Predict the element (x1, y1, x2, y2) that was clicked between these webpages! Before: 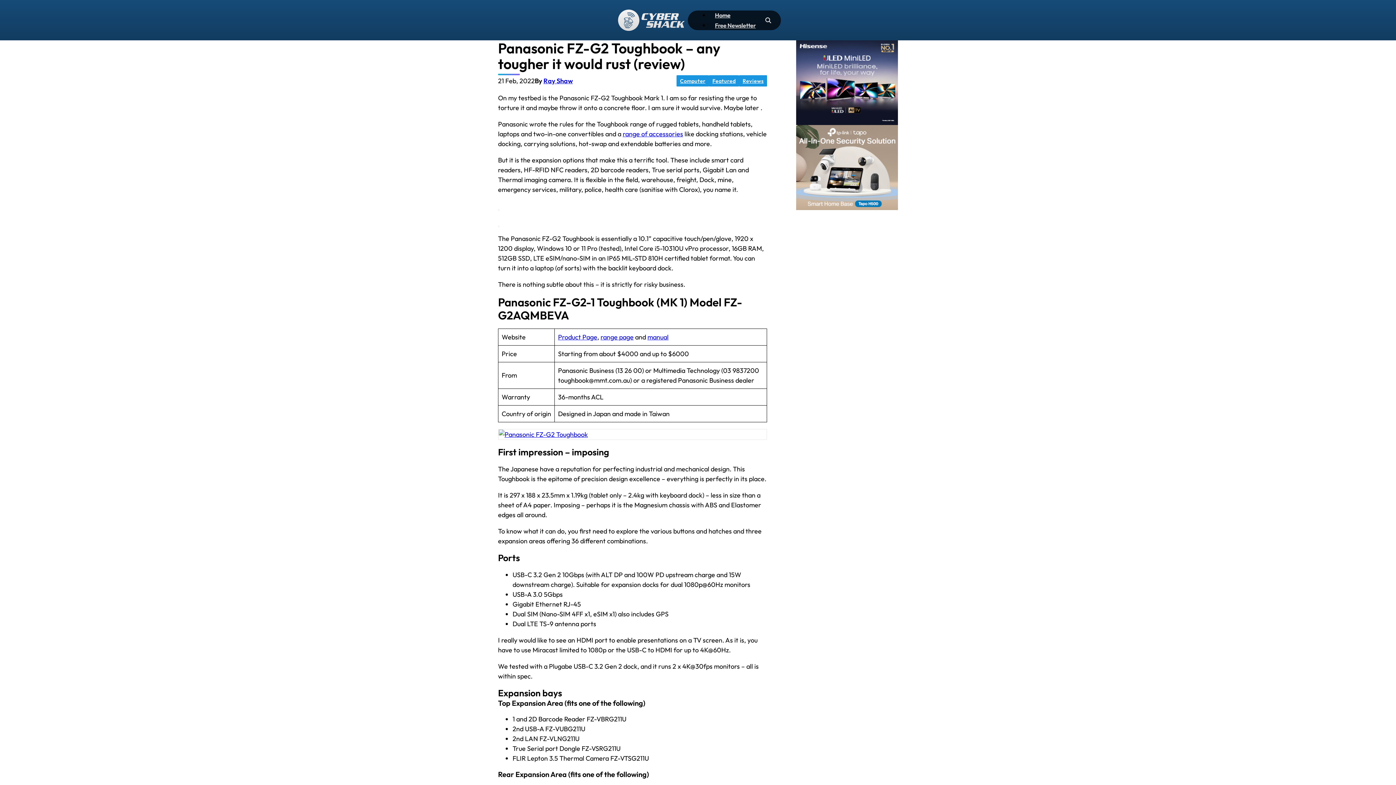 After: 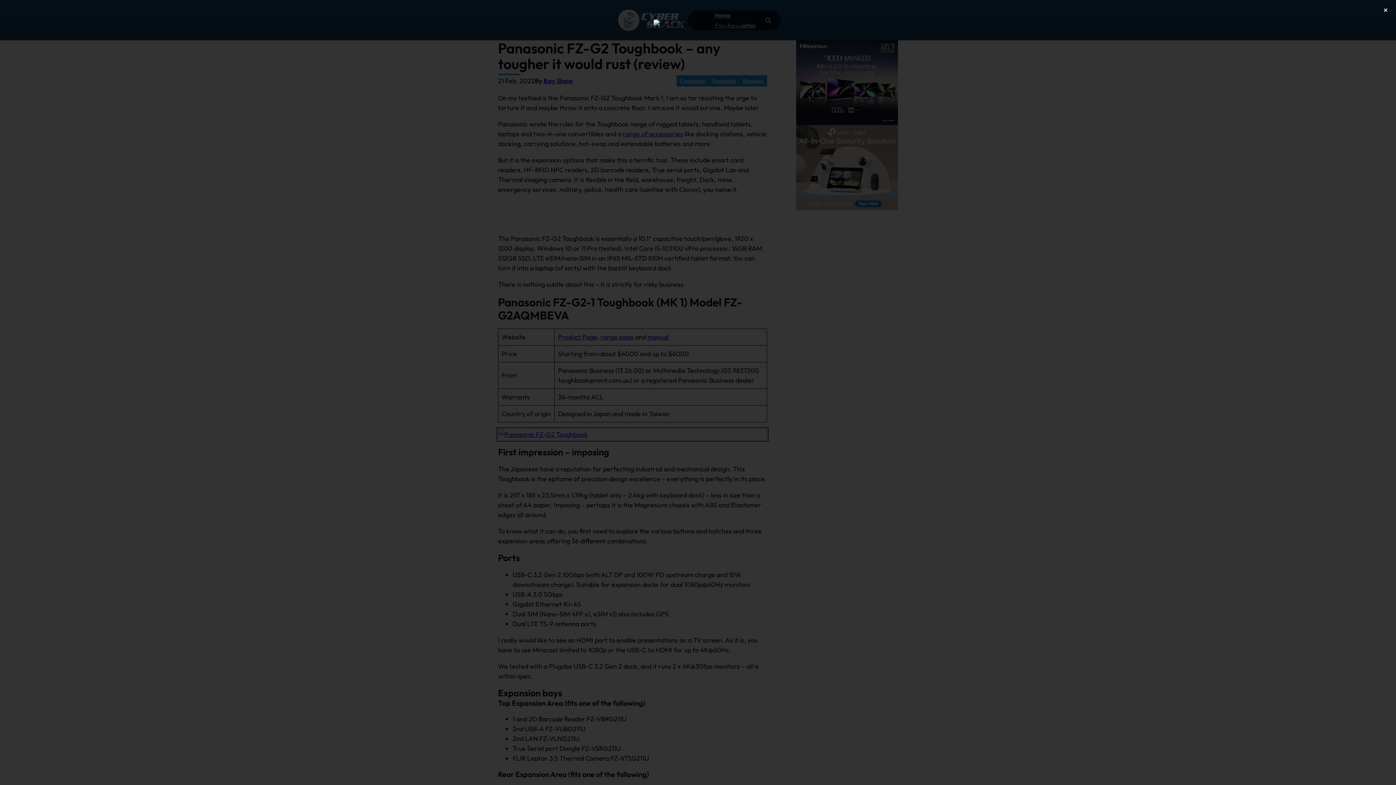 Action: bbox: (498, 429, 767, 440)